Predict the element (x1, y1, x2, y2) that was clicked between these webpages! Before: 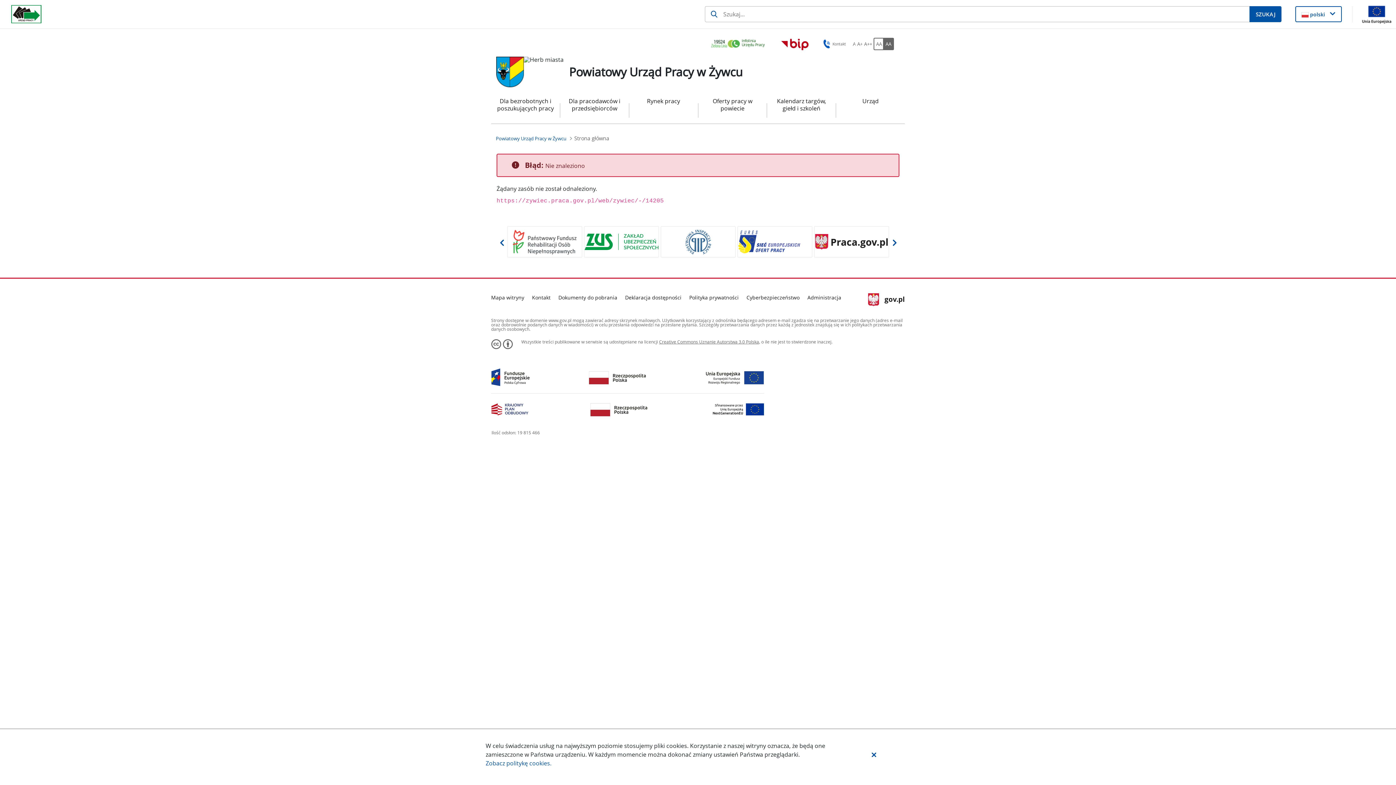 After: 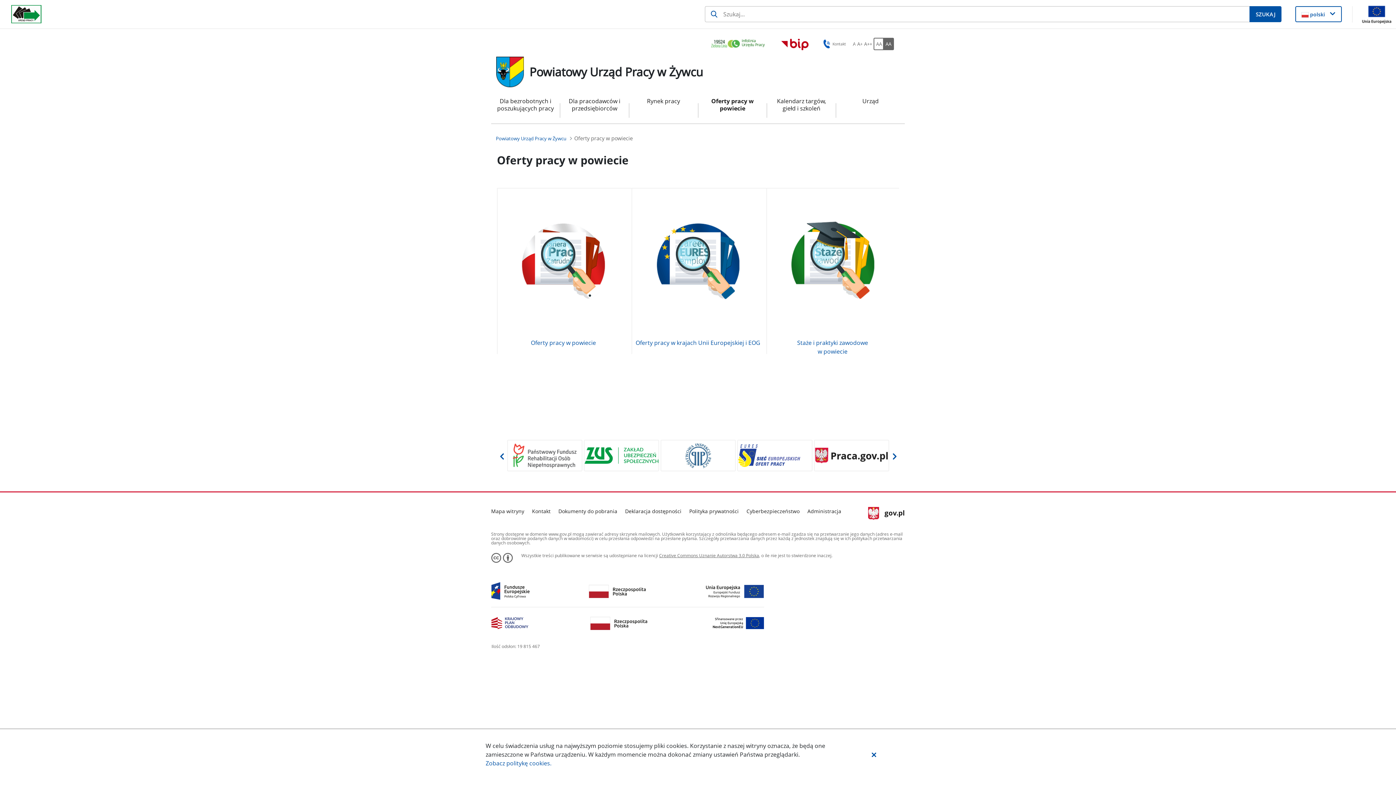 Action: bbox: (704, 97, 761, 123) label: Oferty pracy w powiecie